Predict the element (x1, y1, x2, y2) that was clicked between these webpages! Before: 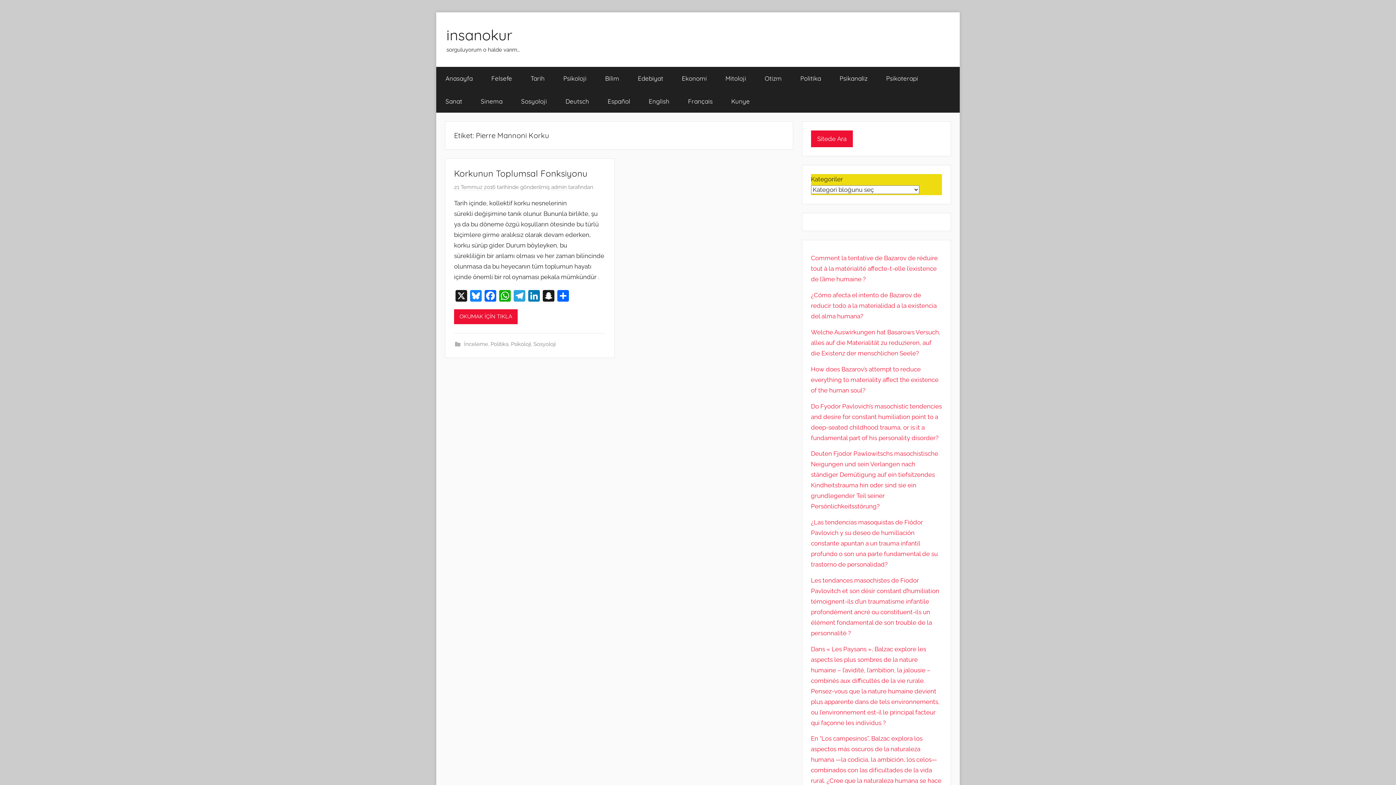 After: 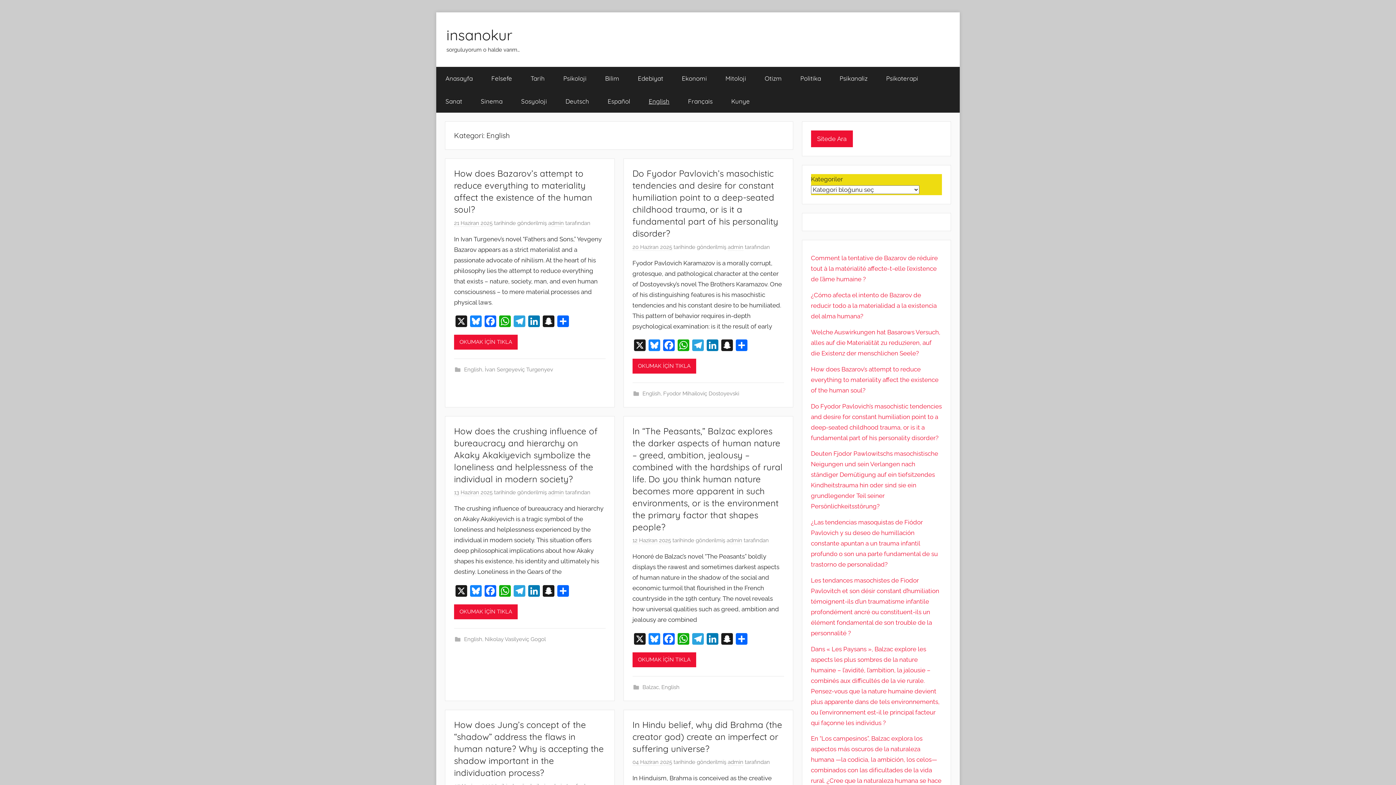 Action: bbox: (639, 89, 678, 112) label: English